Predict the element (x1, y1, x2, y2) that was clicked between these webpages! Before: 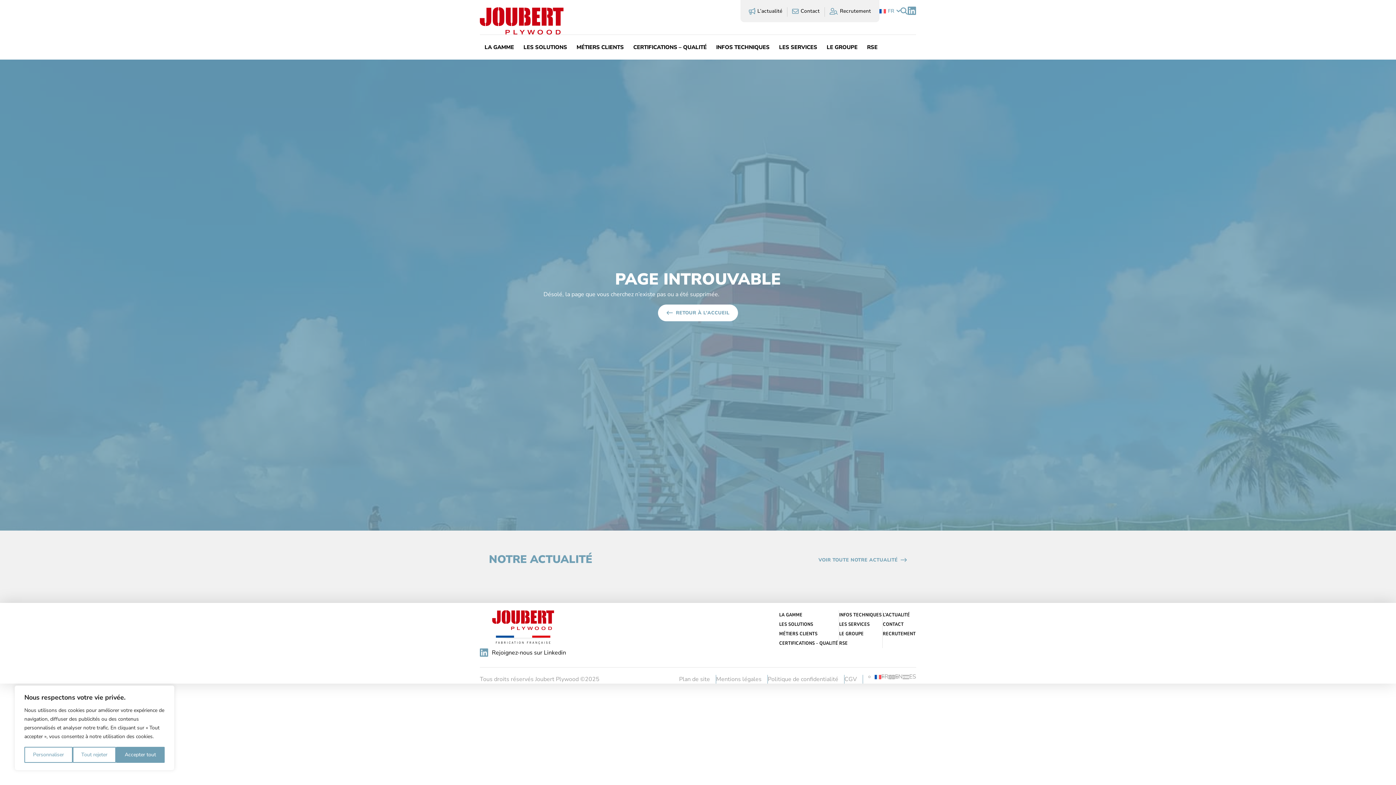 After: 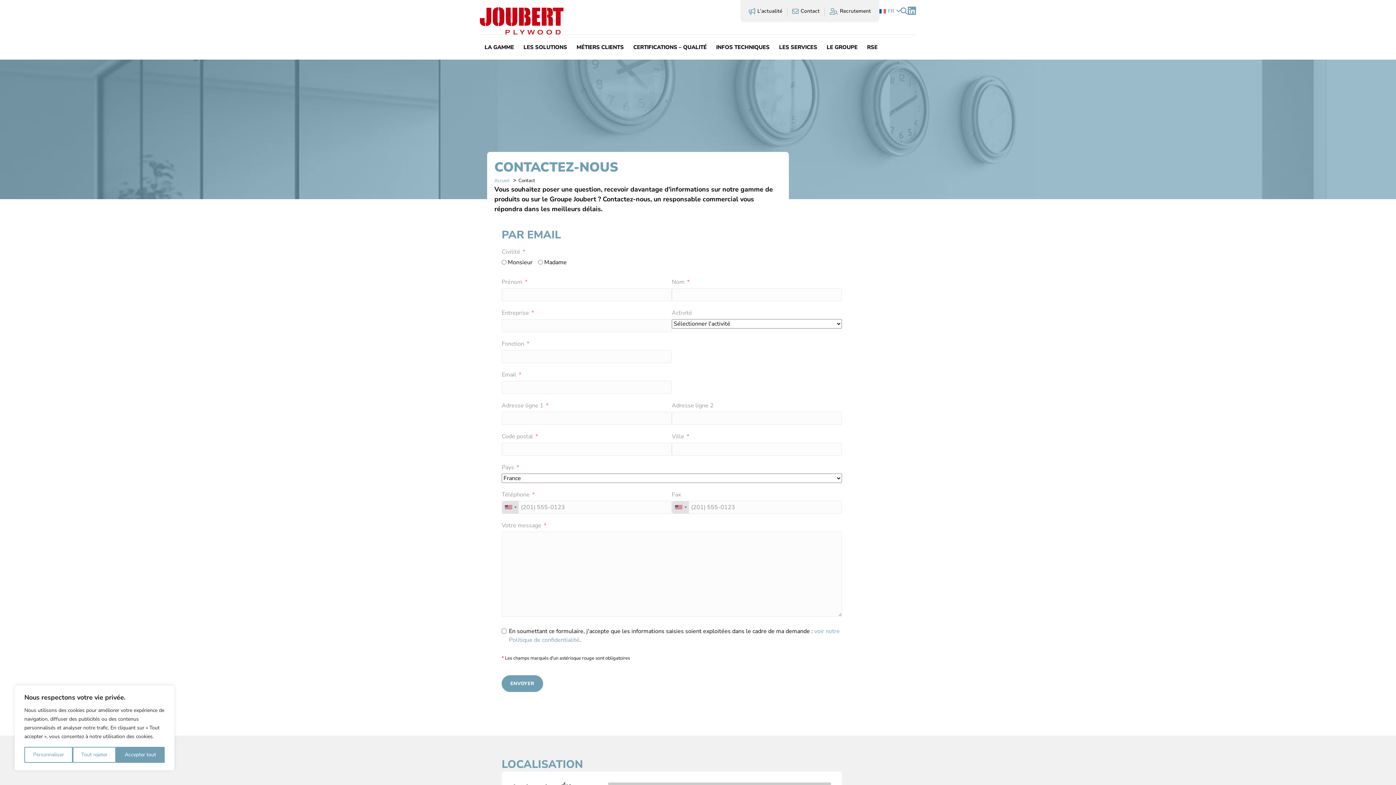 Action: bbox: (787, 7, 824, 14) label: Contact